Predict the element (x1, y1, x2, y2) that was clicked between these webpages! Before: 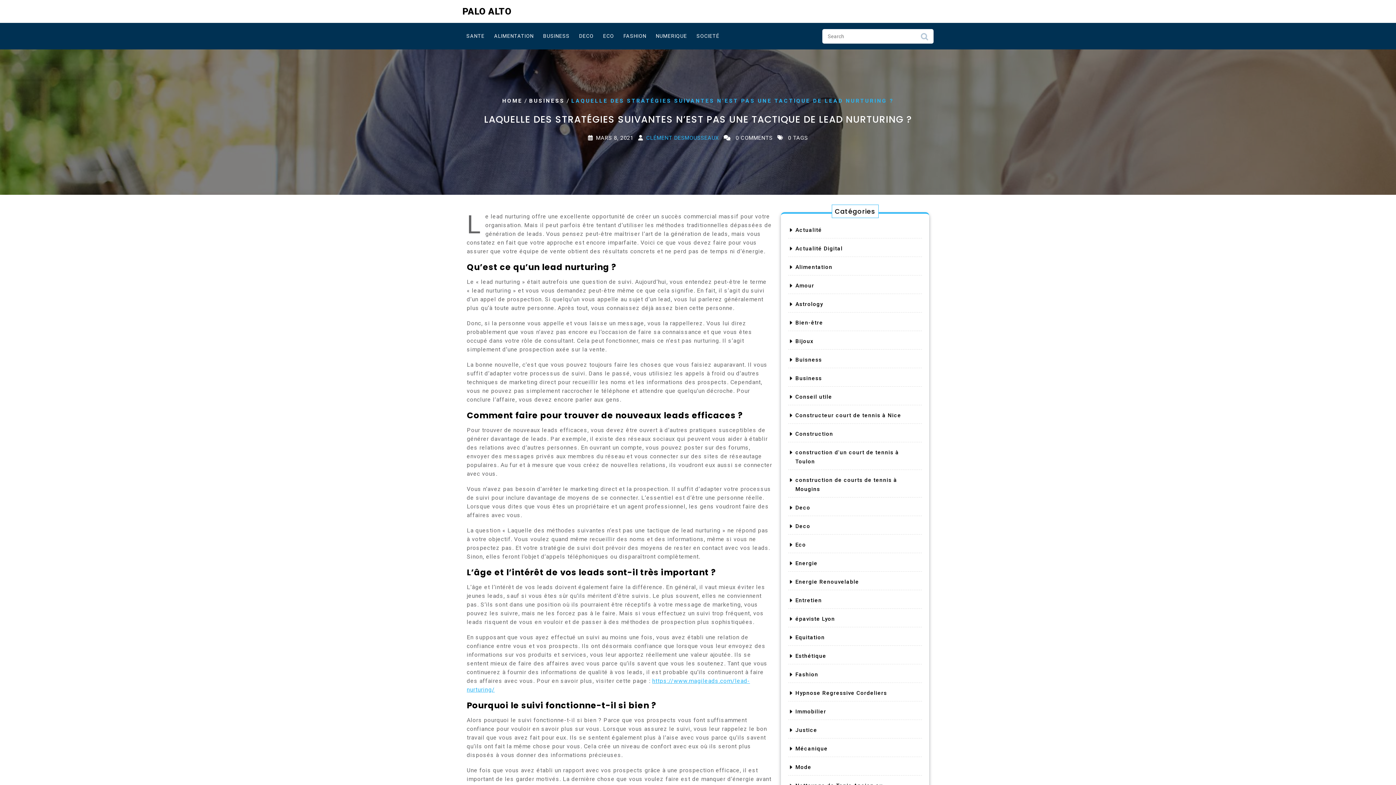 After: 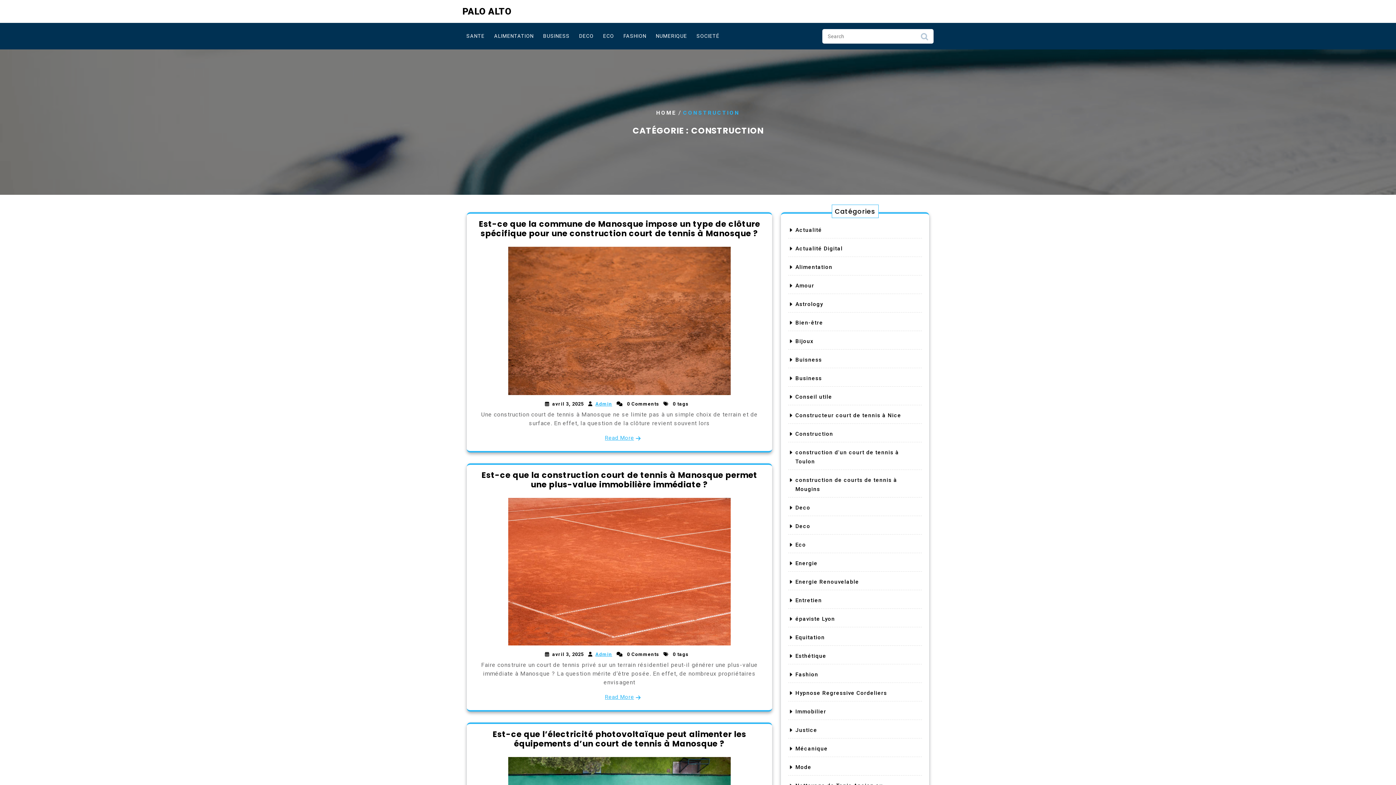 Action: label: Construction bbox: (795, 430, 833, 437)